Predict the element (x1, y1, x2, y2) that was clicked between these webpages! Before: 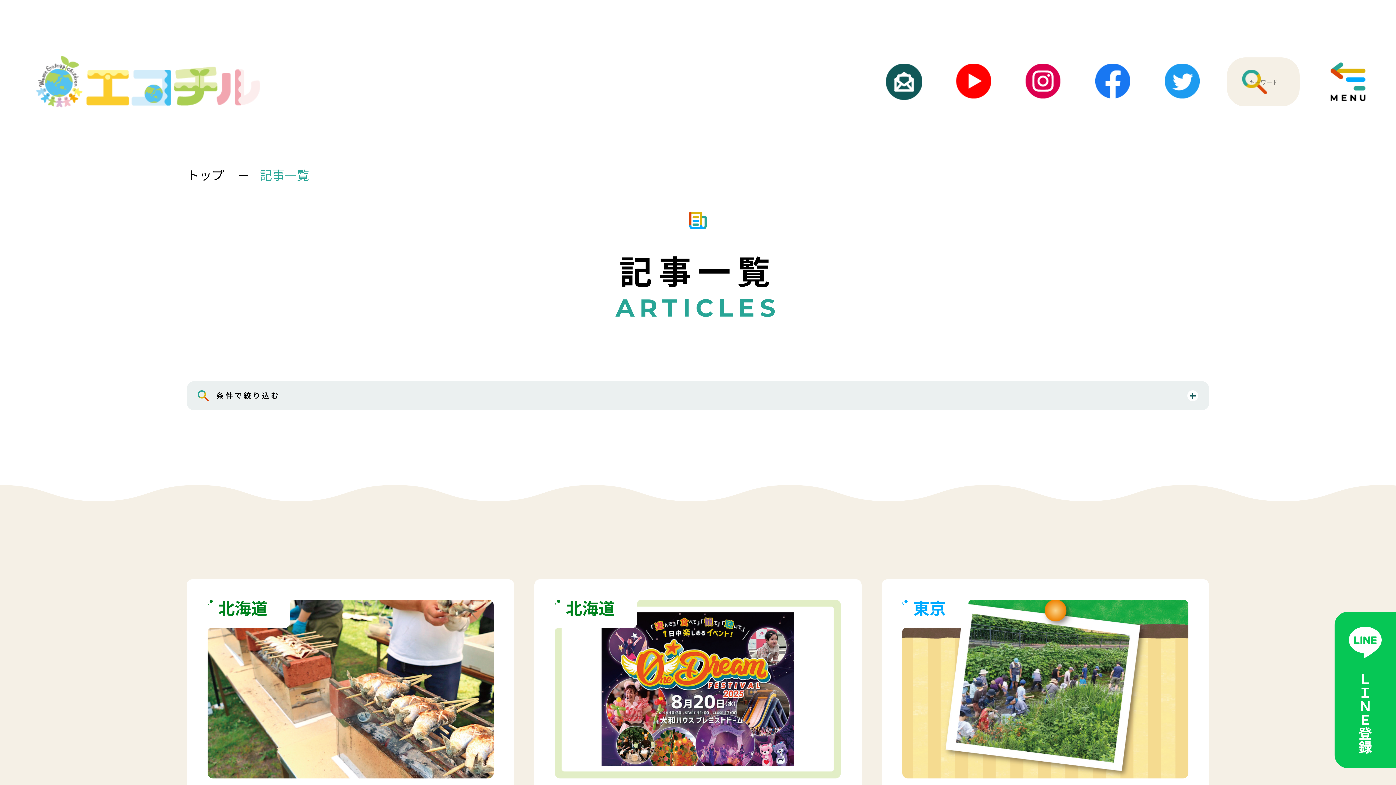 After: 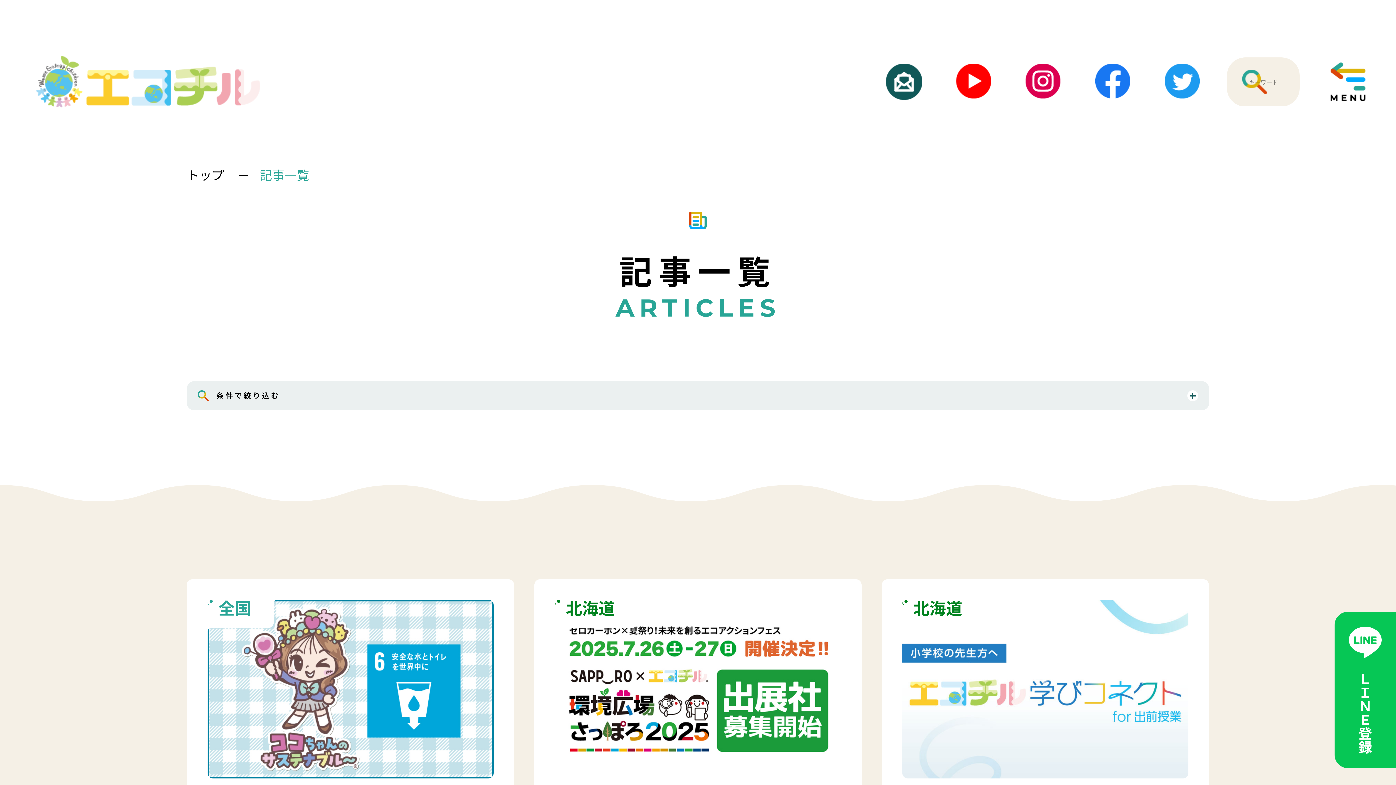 Action: bbox: (259, 165, 309, 183) label: 記事一覧